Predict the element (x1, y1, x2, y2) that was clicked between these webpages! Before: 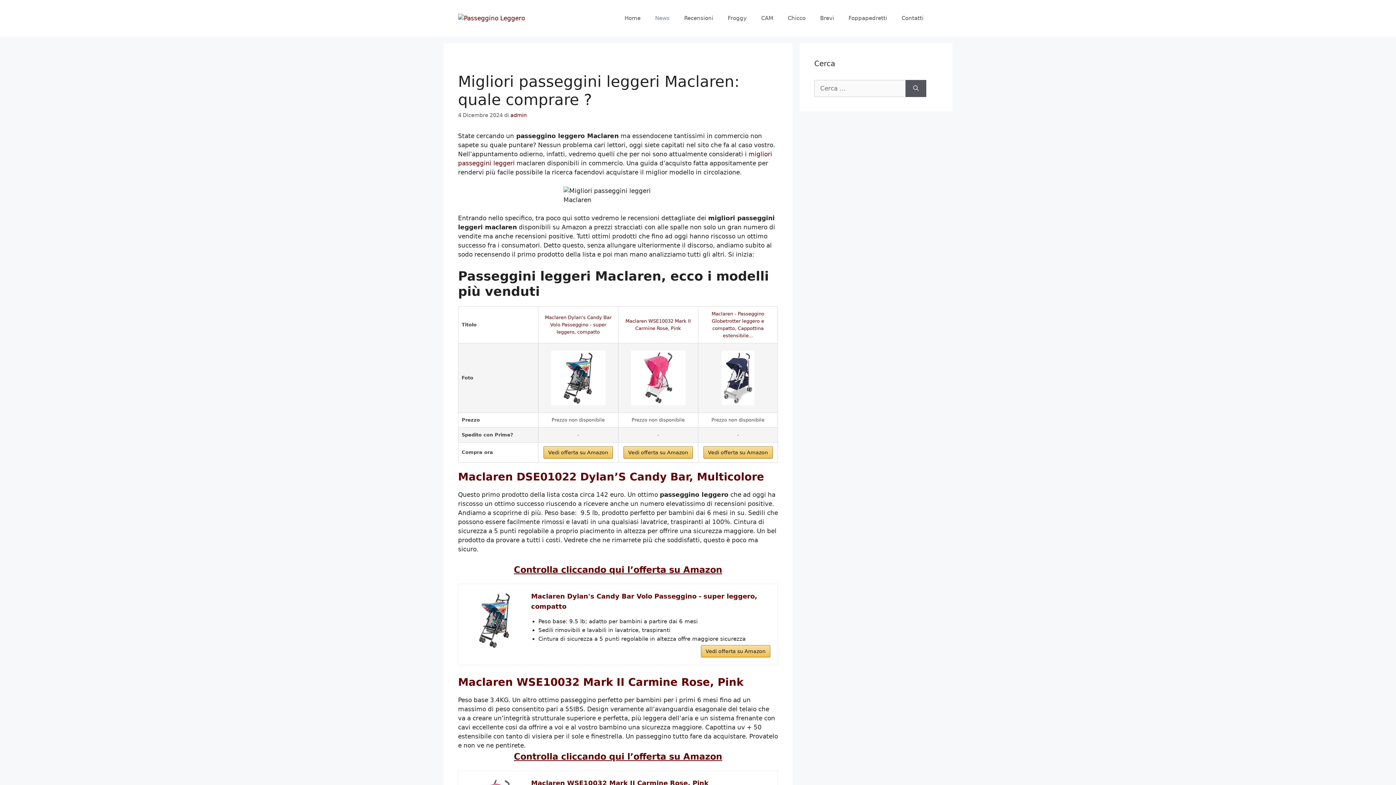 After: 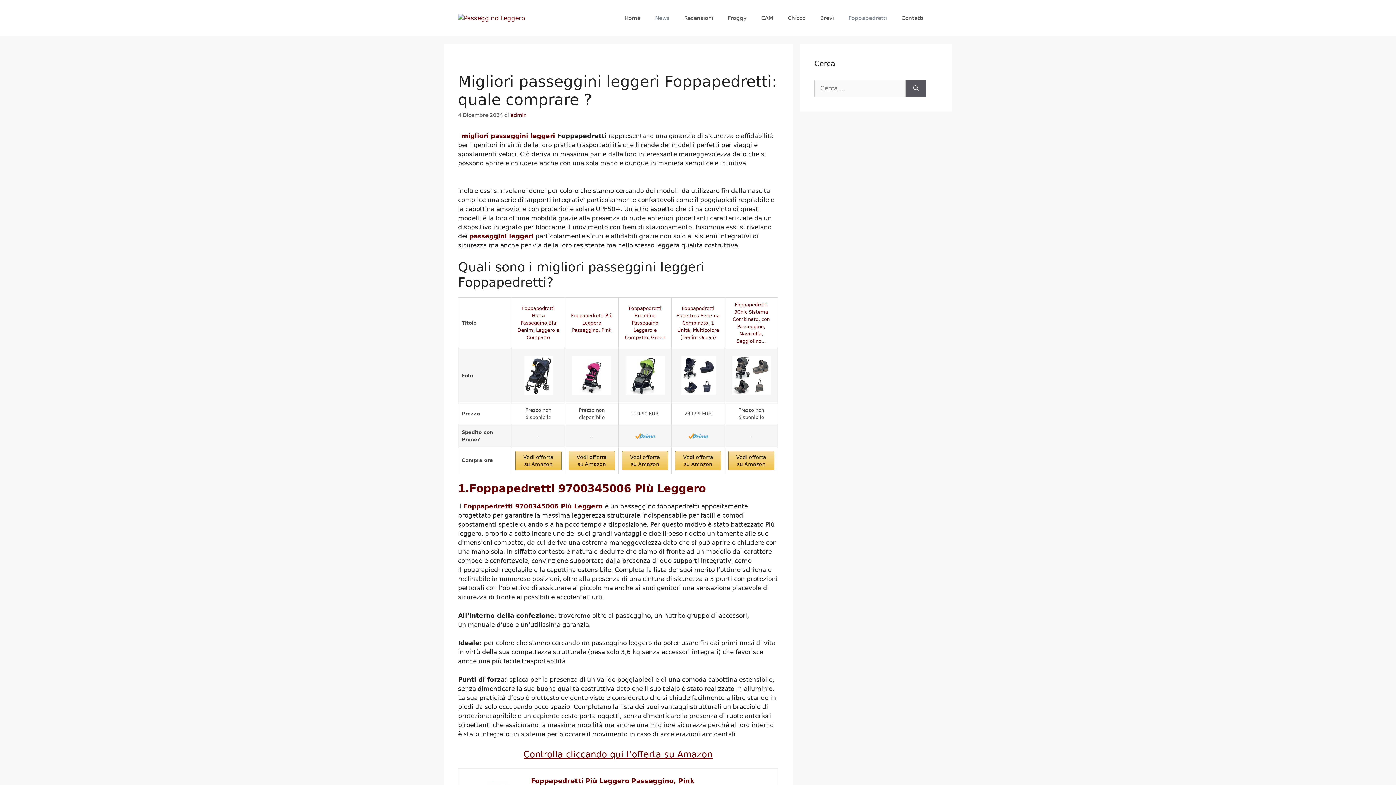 Action: label: Foppapedretti bbox: (841, 7, 894, 29)